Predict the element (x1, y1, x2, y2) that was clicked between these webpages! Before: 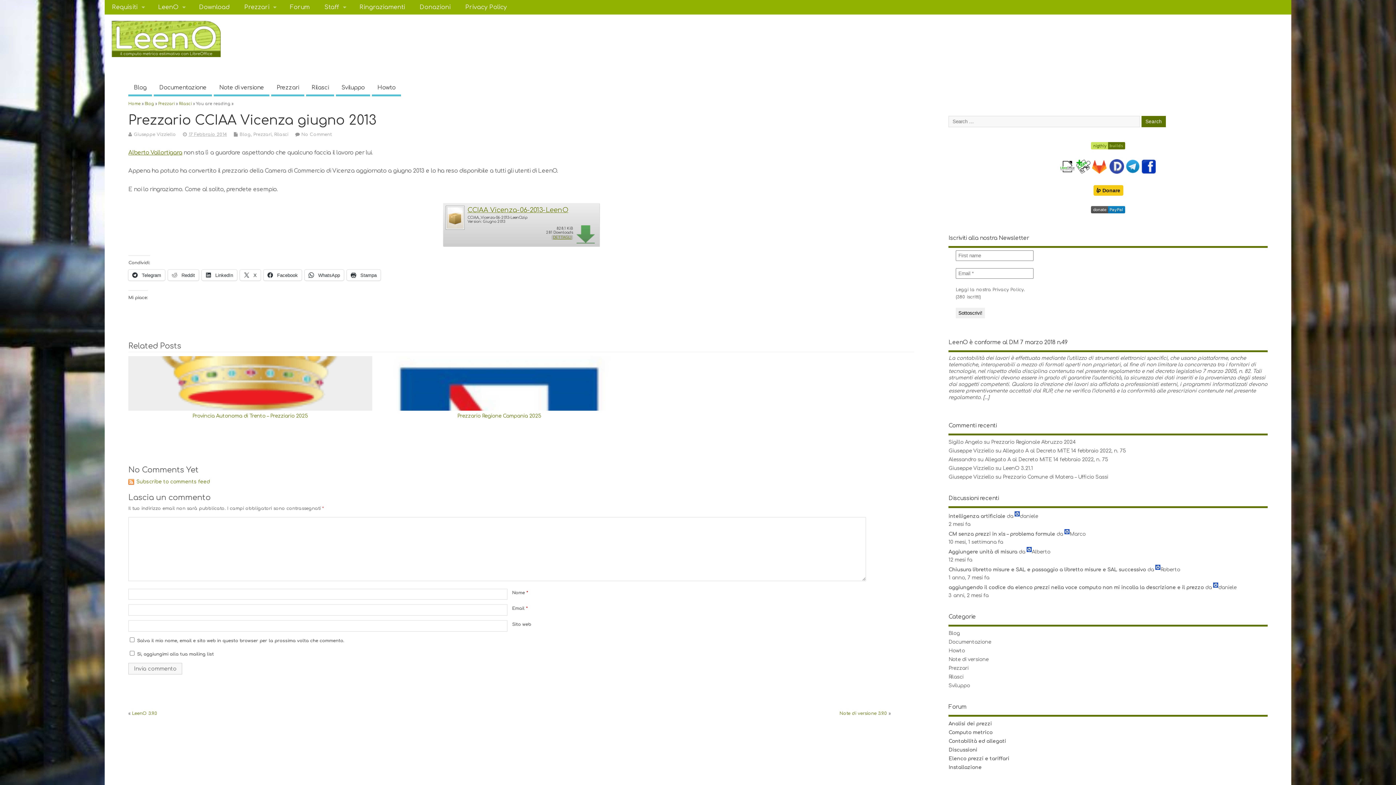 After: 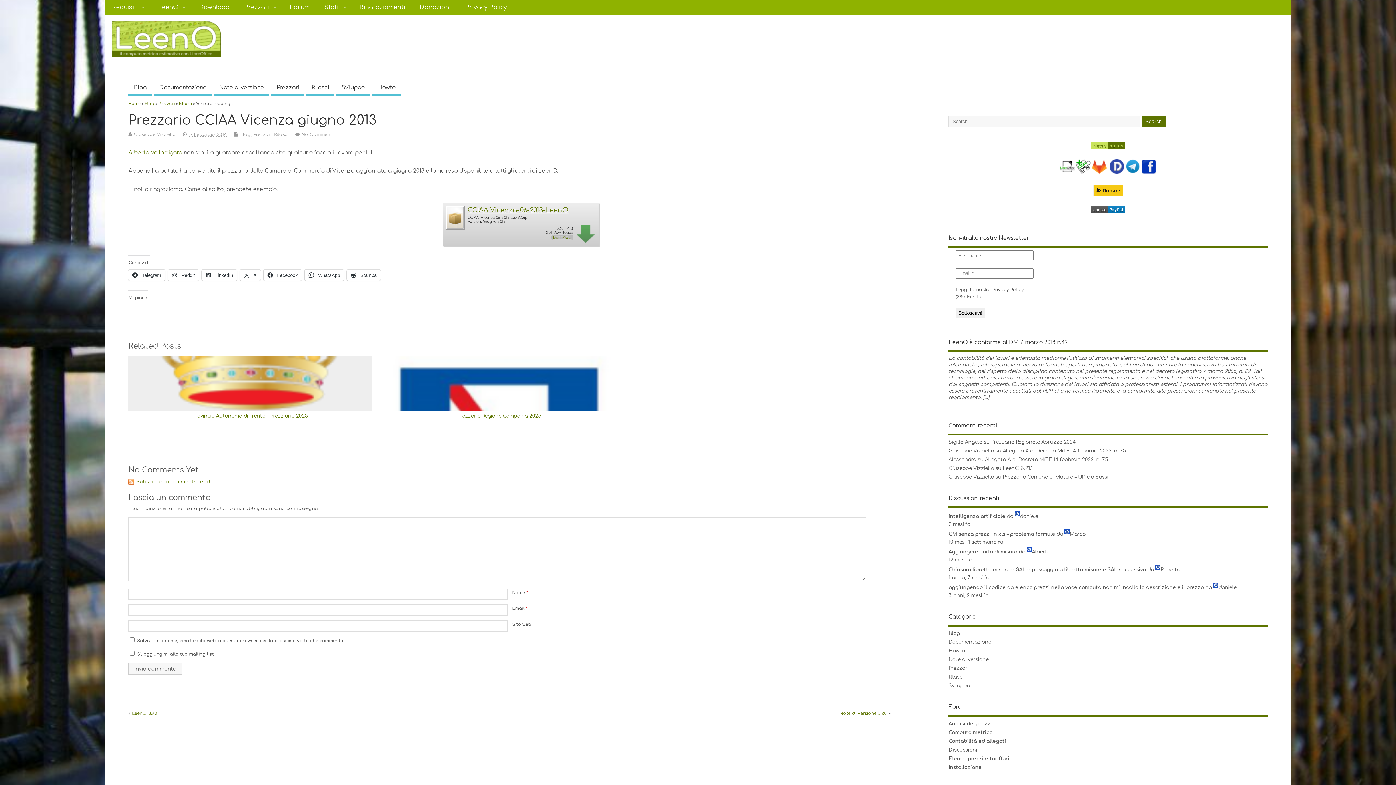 Action: bbox: (948, 185, 1267, 196)